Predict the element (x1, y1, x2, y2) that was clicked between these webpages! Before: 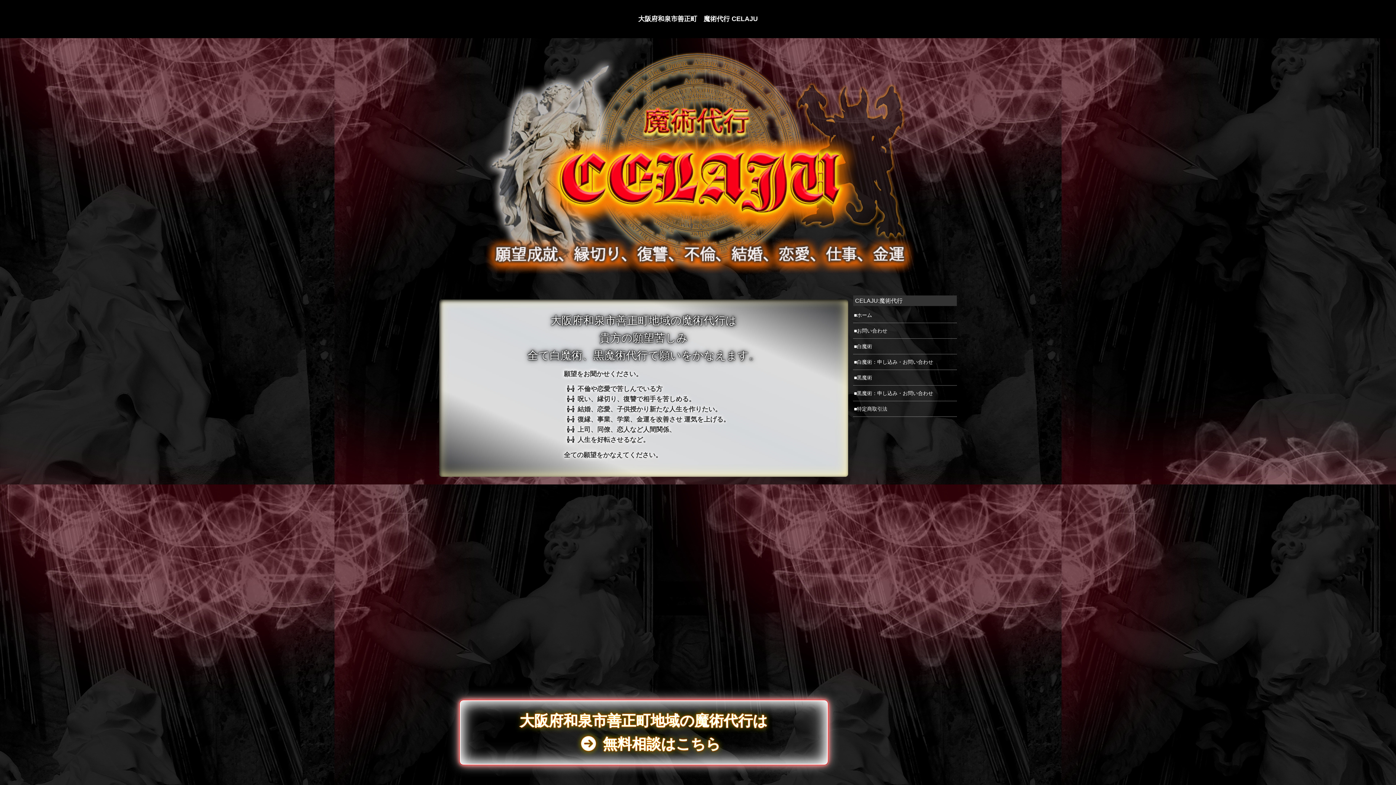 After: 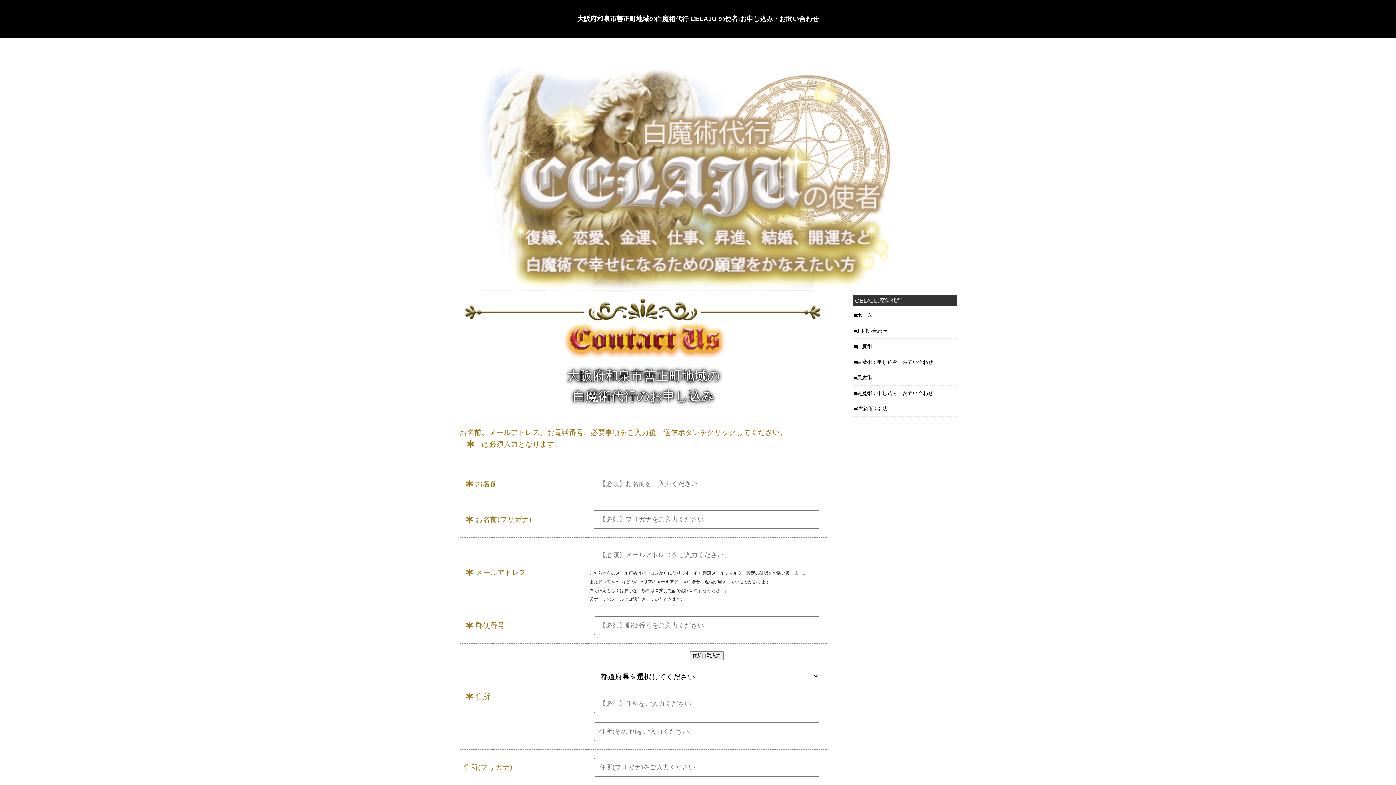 Action: bbox: (853, 354, 956, 370) label: 白魔術：申し込み・お問い合わせ